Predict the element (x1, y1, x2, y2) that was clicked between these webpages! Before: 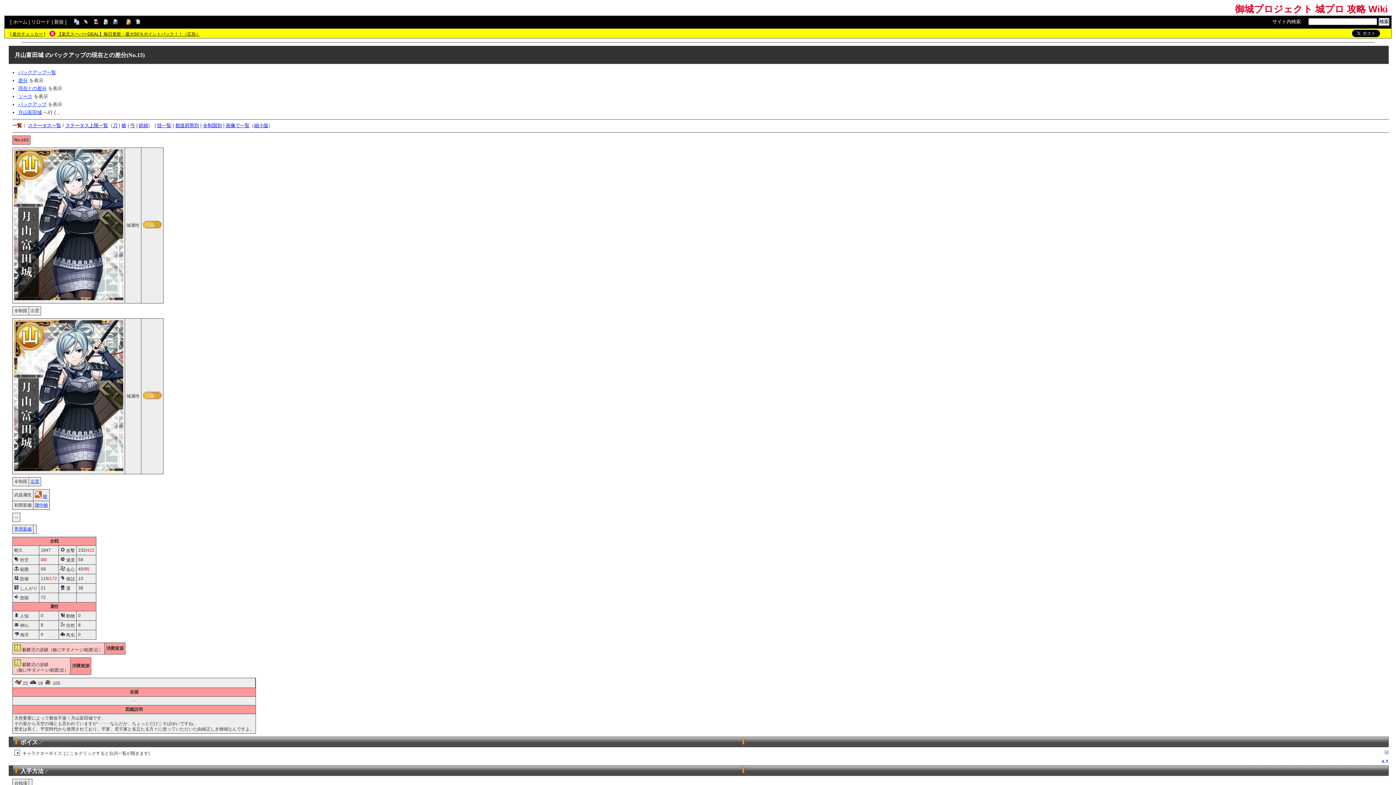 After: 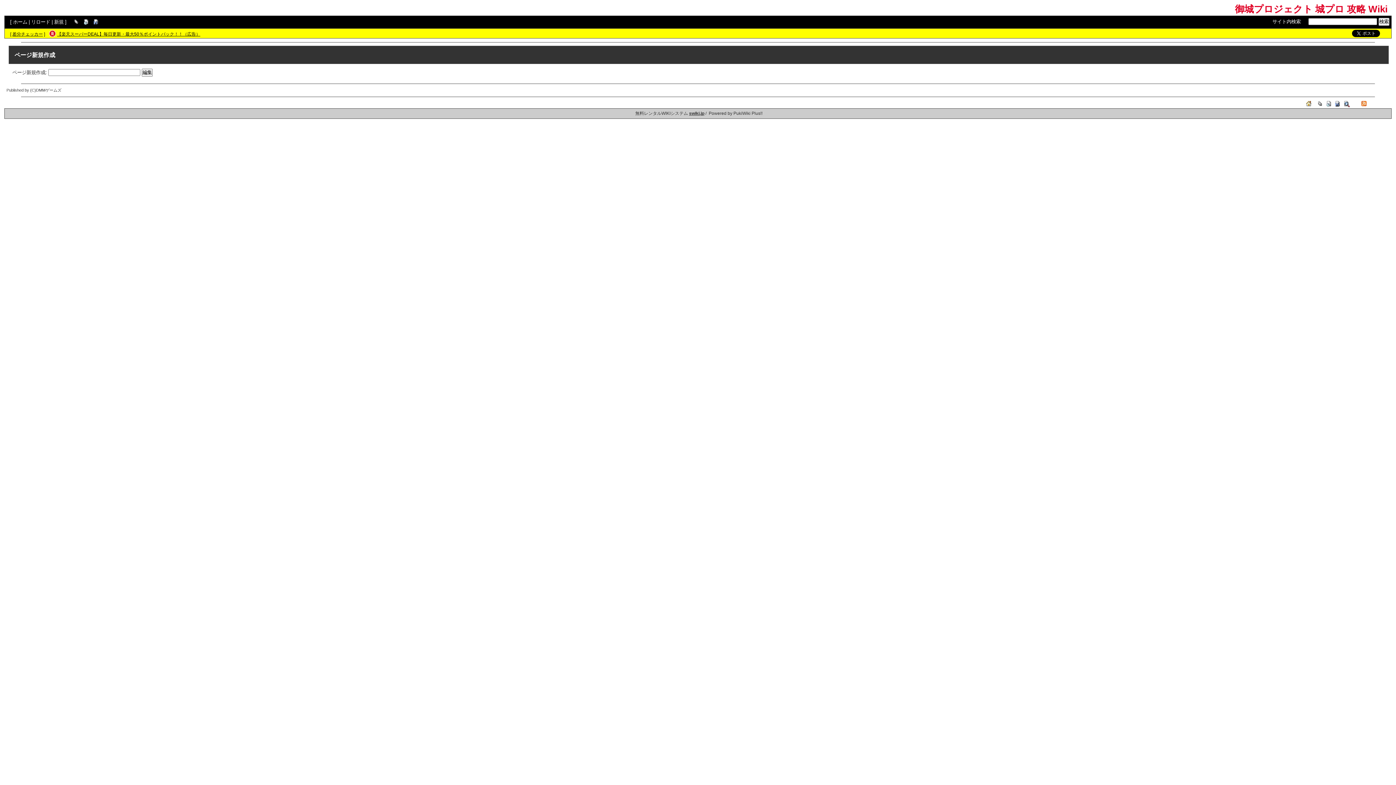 Action: bbox: (54, 19, 63, 24) label: 新規